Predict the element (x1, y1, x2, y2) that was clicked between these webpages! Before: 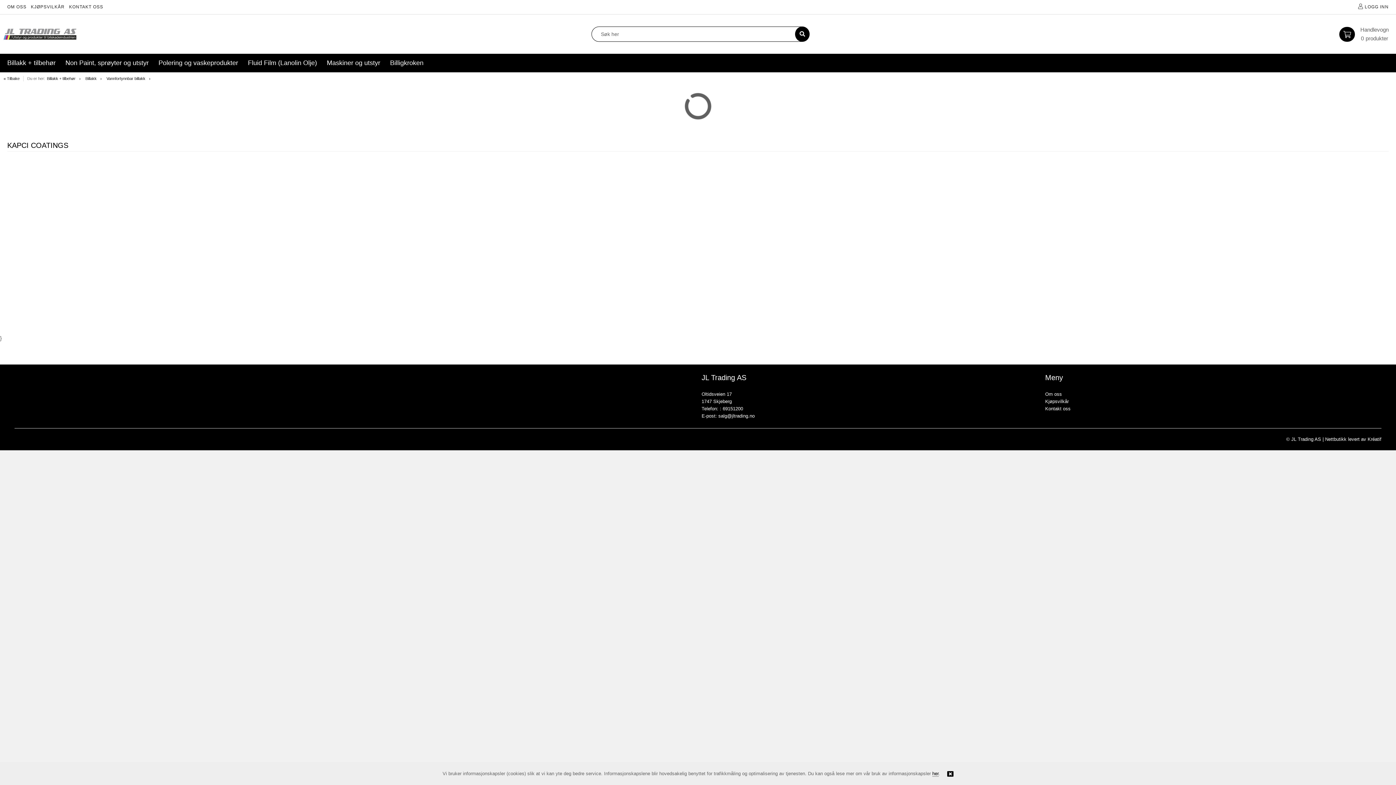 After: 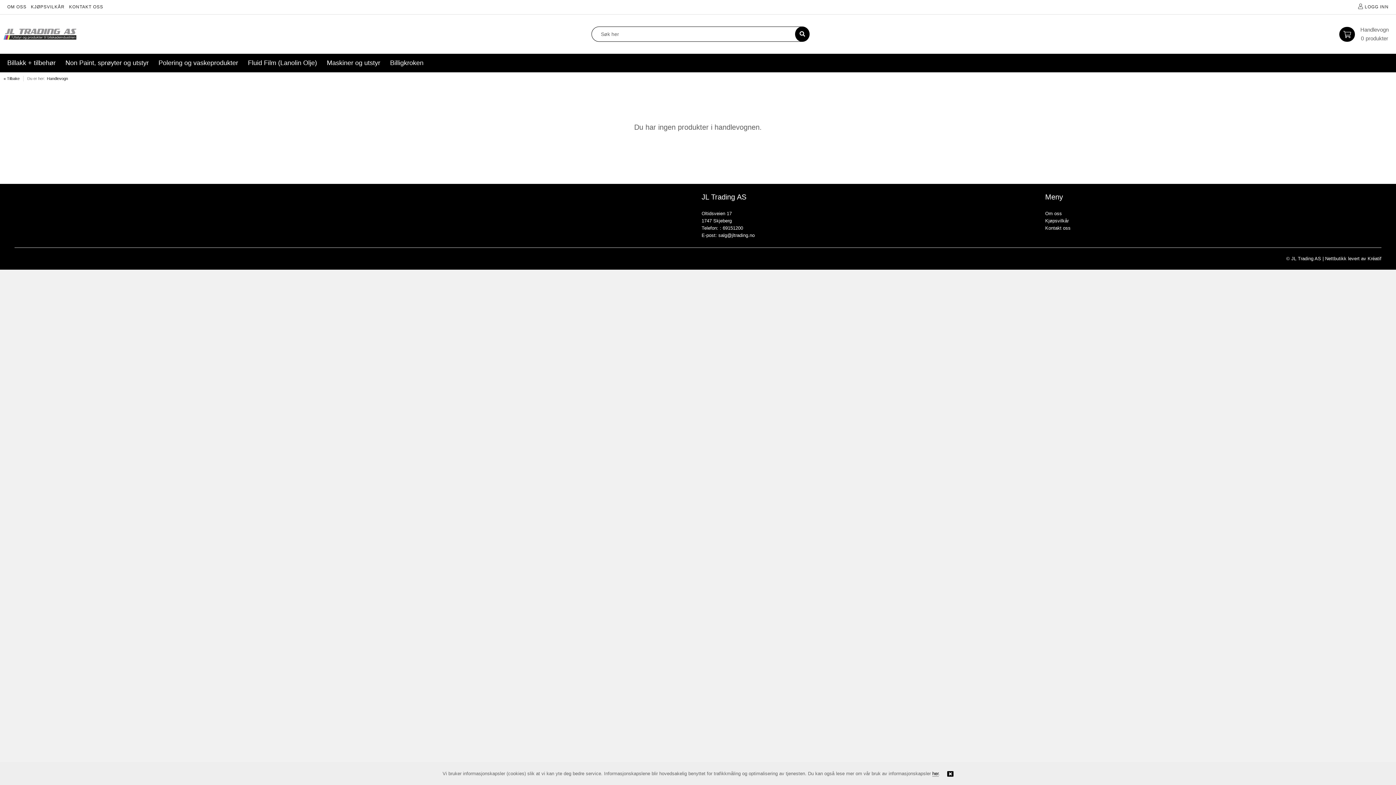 Action: label: 0 bbox: (1339, 25, 1389, 42)